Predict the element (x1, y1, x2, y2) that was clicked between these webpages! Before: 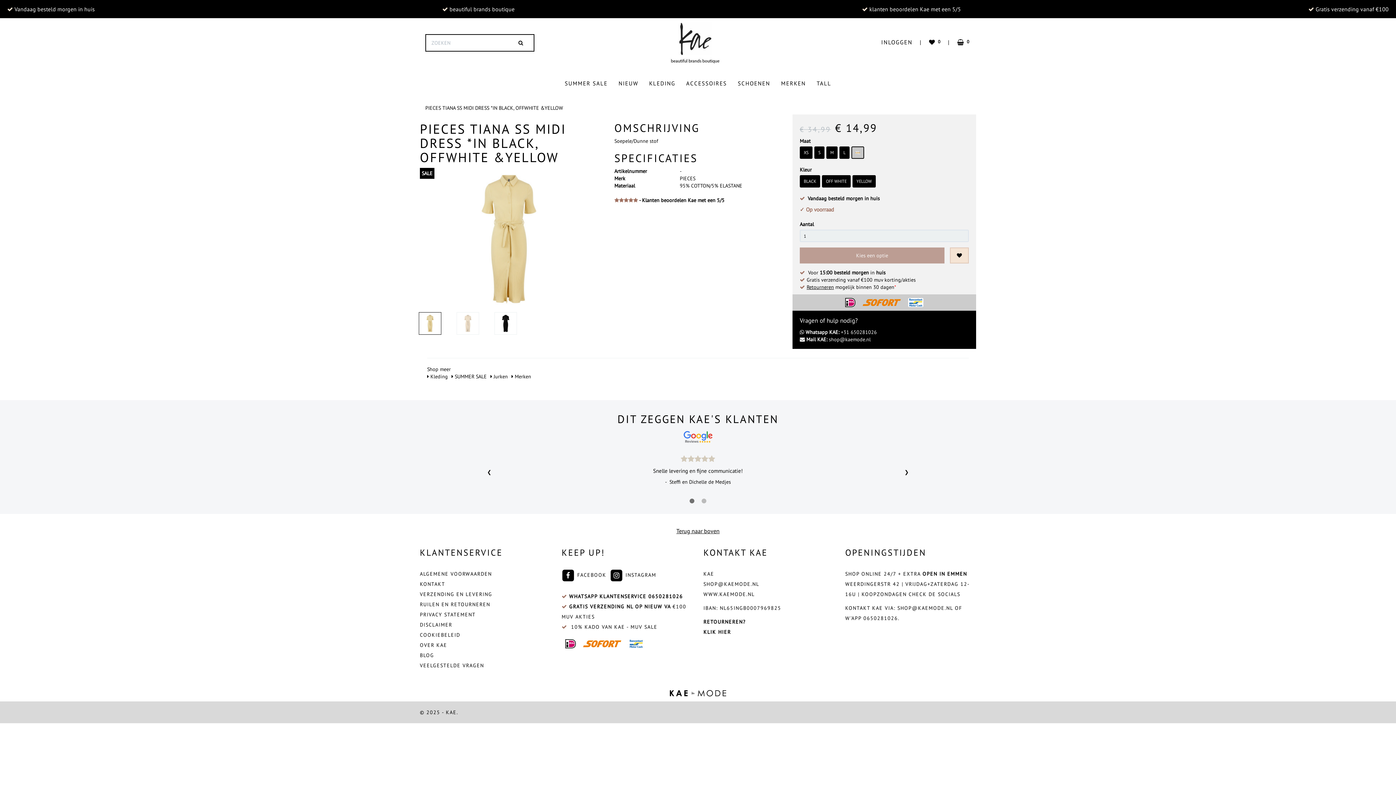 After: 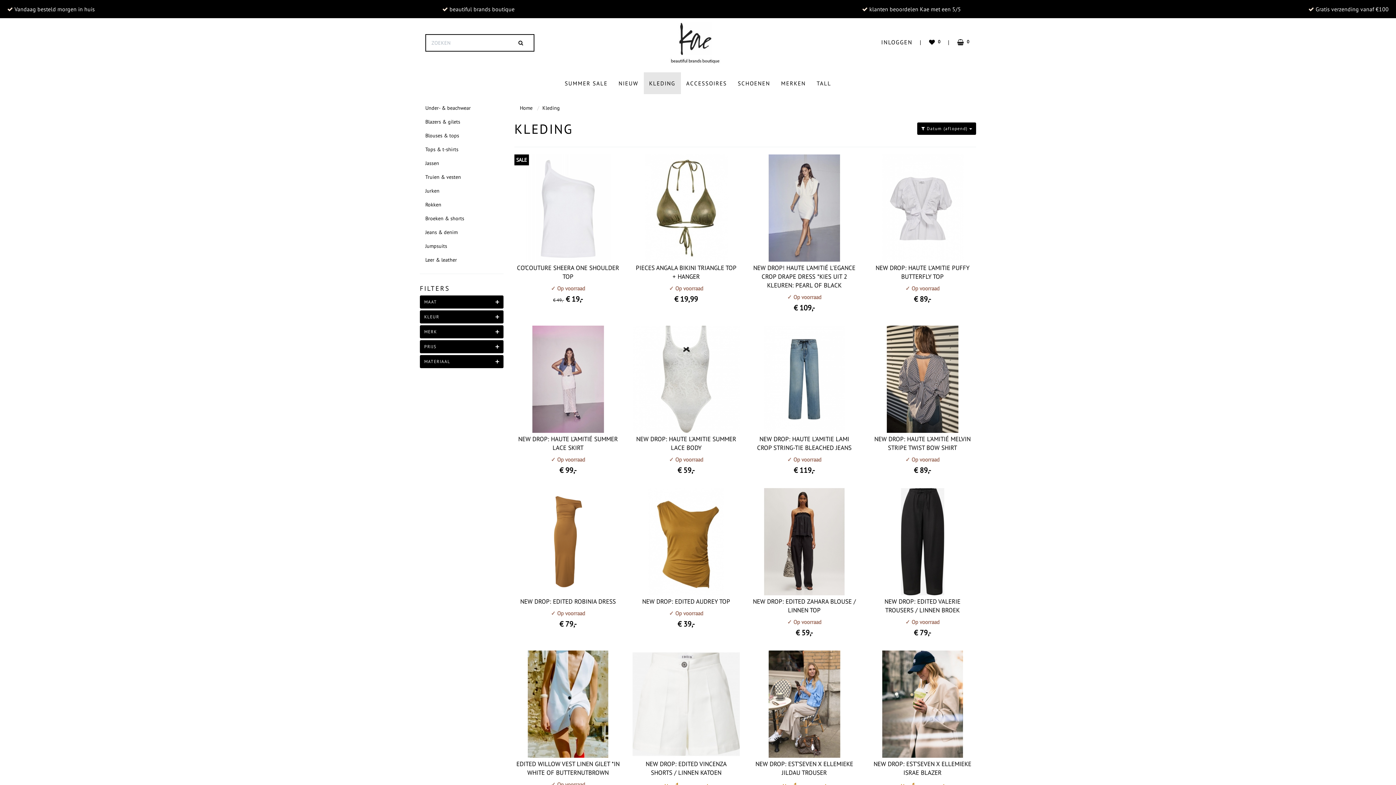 Action: bbox: (427, 373, 448, 380) label:  Kleding